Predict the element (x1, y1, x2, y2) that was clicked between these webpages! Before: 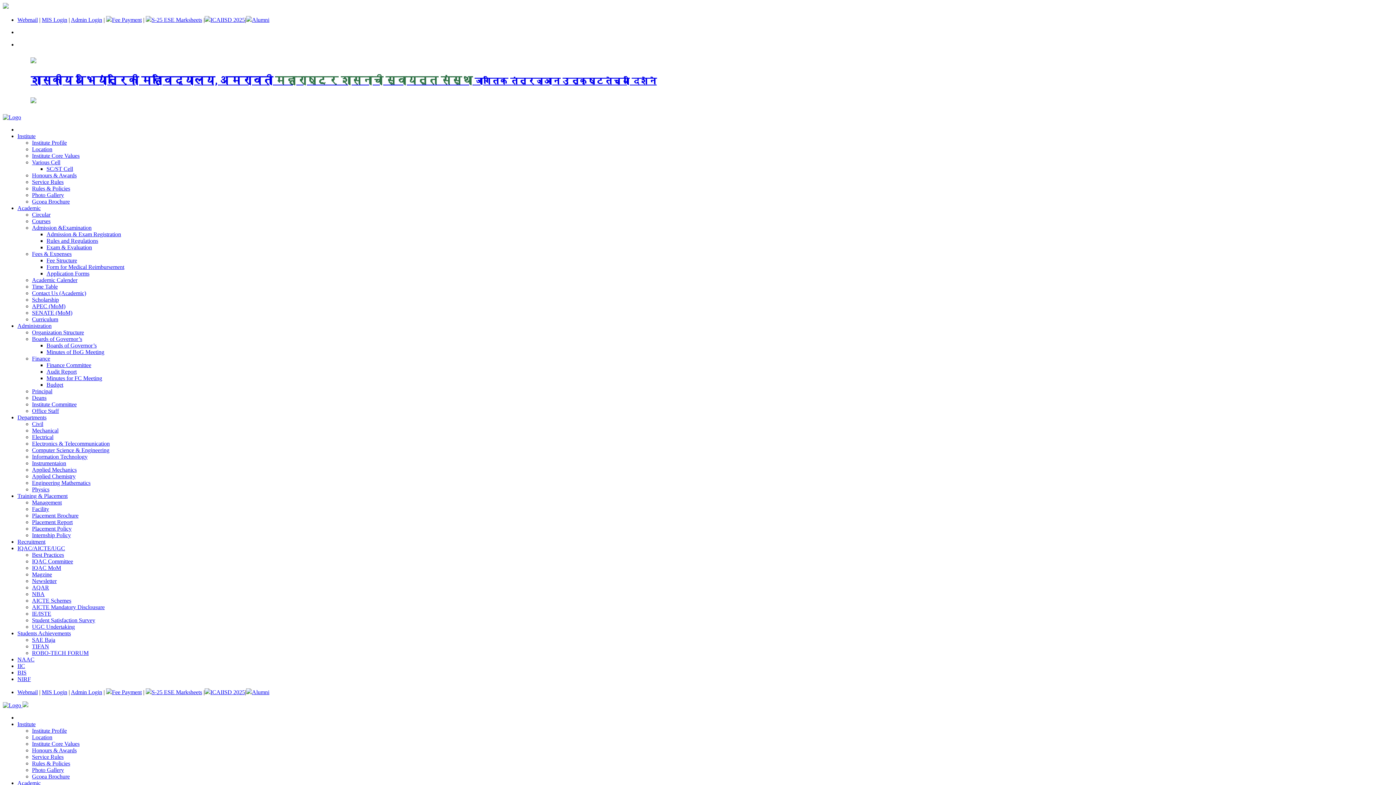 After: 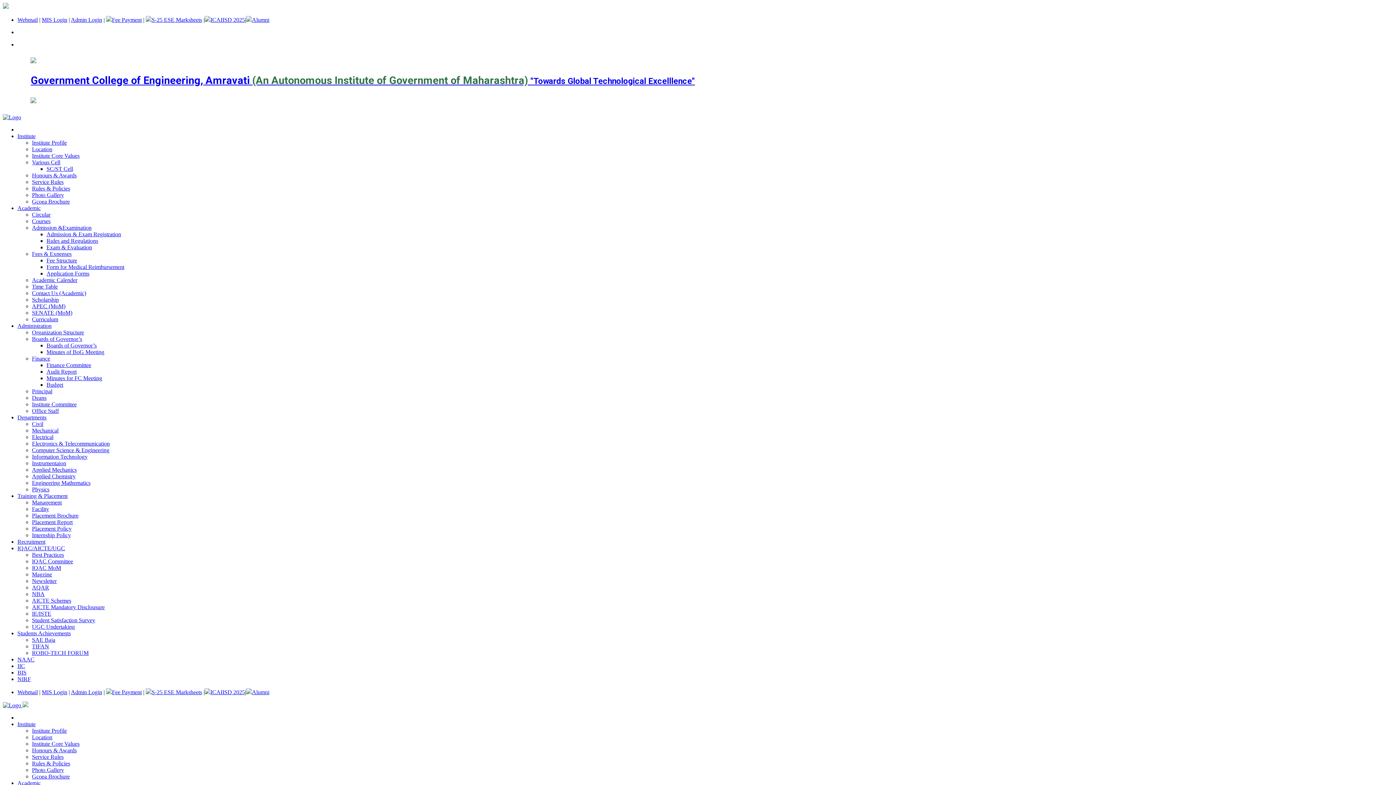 Action: label: Audit Report bbox: (46, 368, 76, 374)